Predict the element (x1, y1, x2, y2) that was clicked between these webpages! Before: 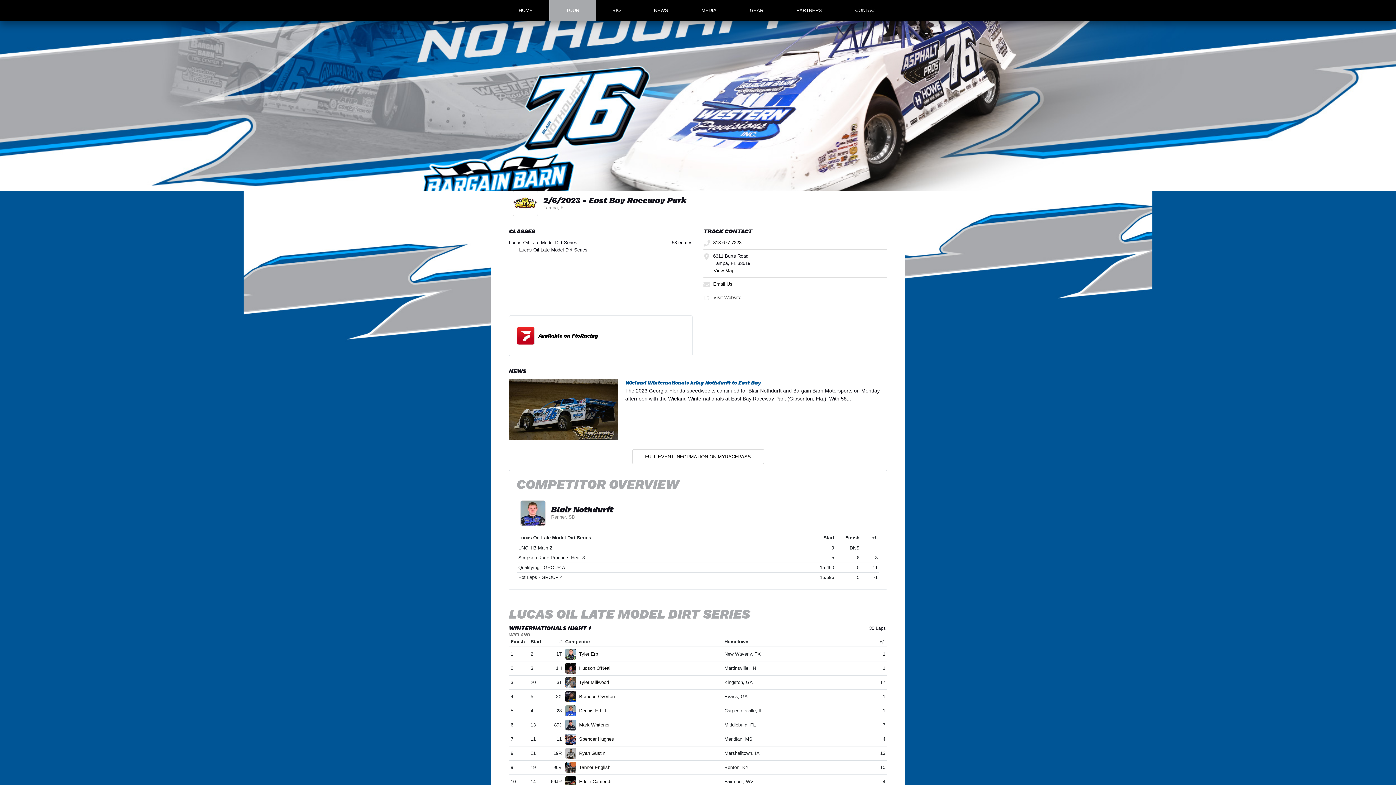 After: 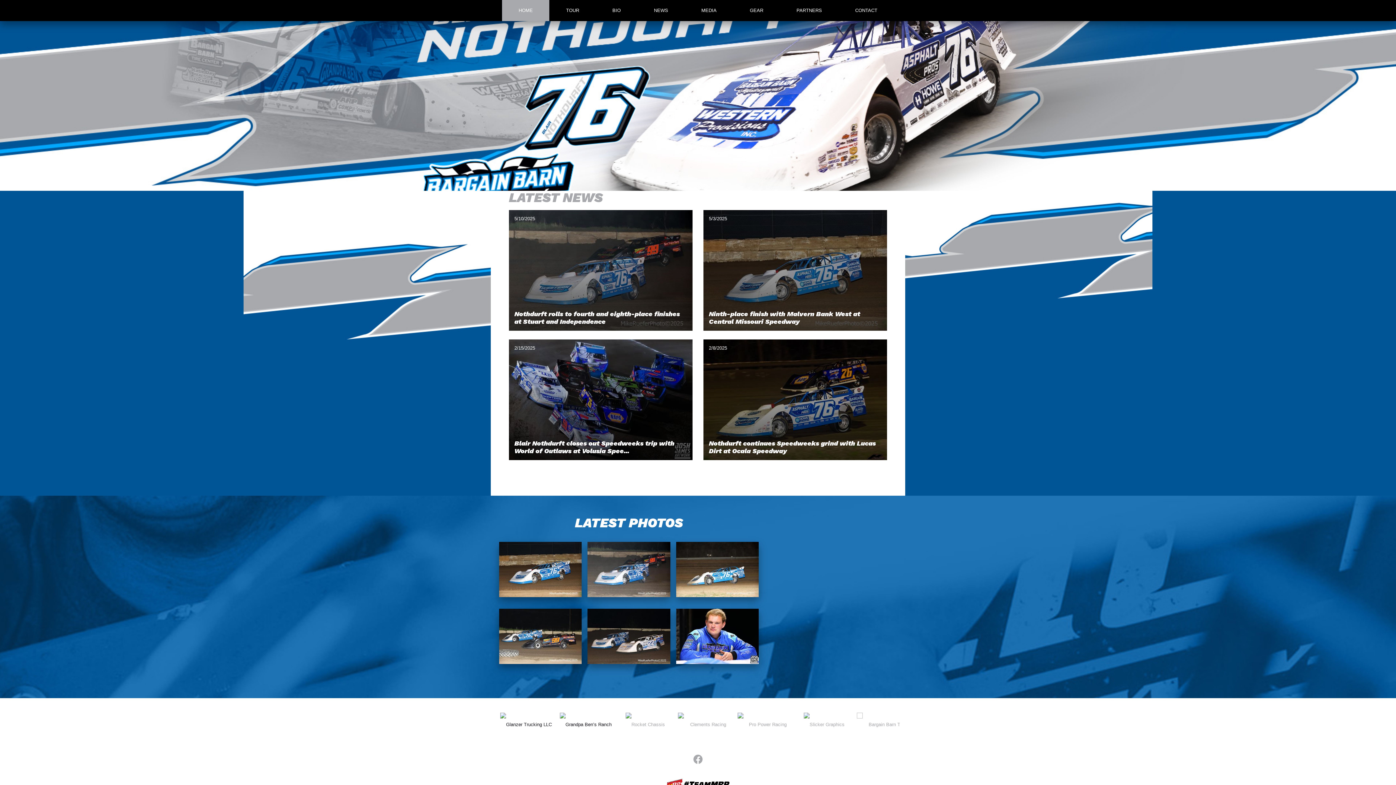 Action: bbox: (616, 0, 780, 190) label: Blair Nothdurft